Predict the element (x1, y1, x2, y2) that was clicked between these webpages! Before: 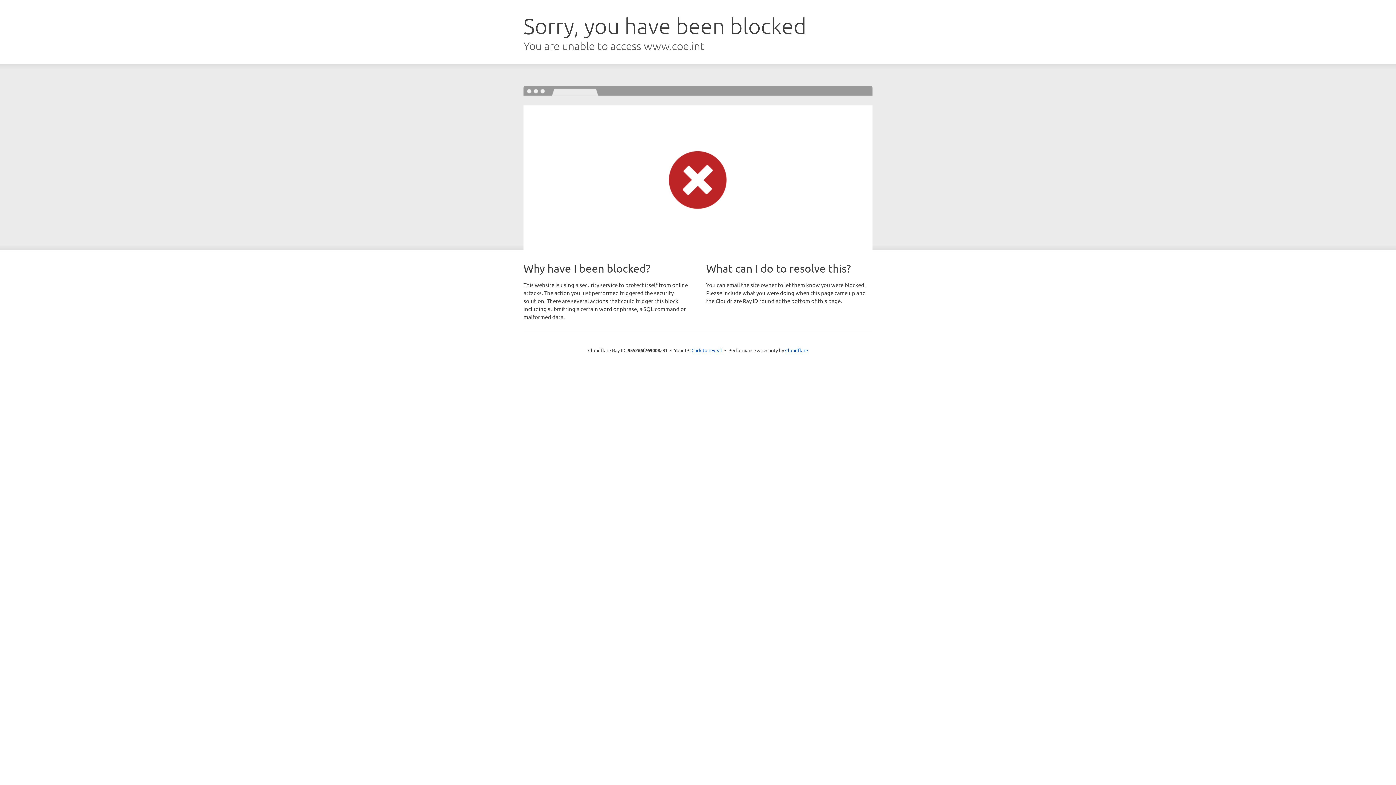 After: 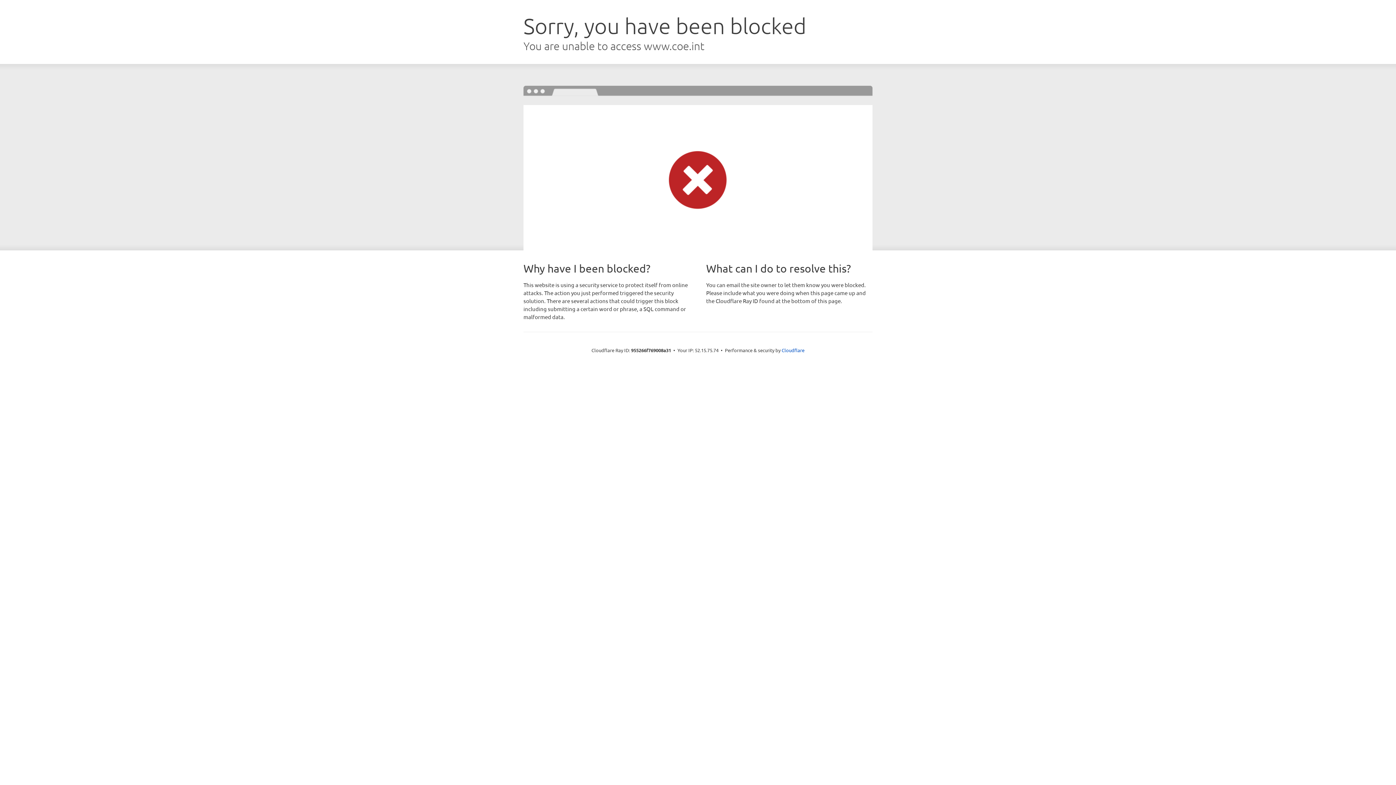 Action: bbox: (691, 346, 722, 353) label: Click to reveal